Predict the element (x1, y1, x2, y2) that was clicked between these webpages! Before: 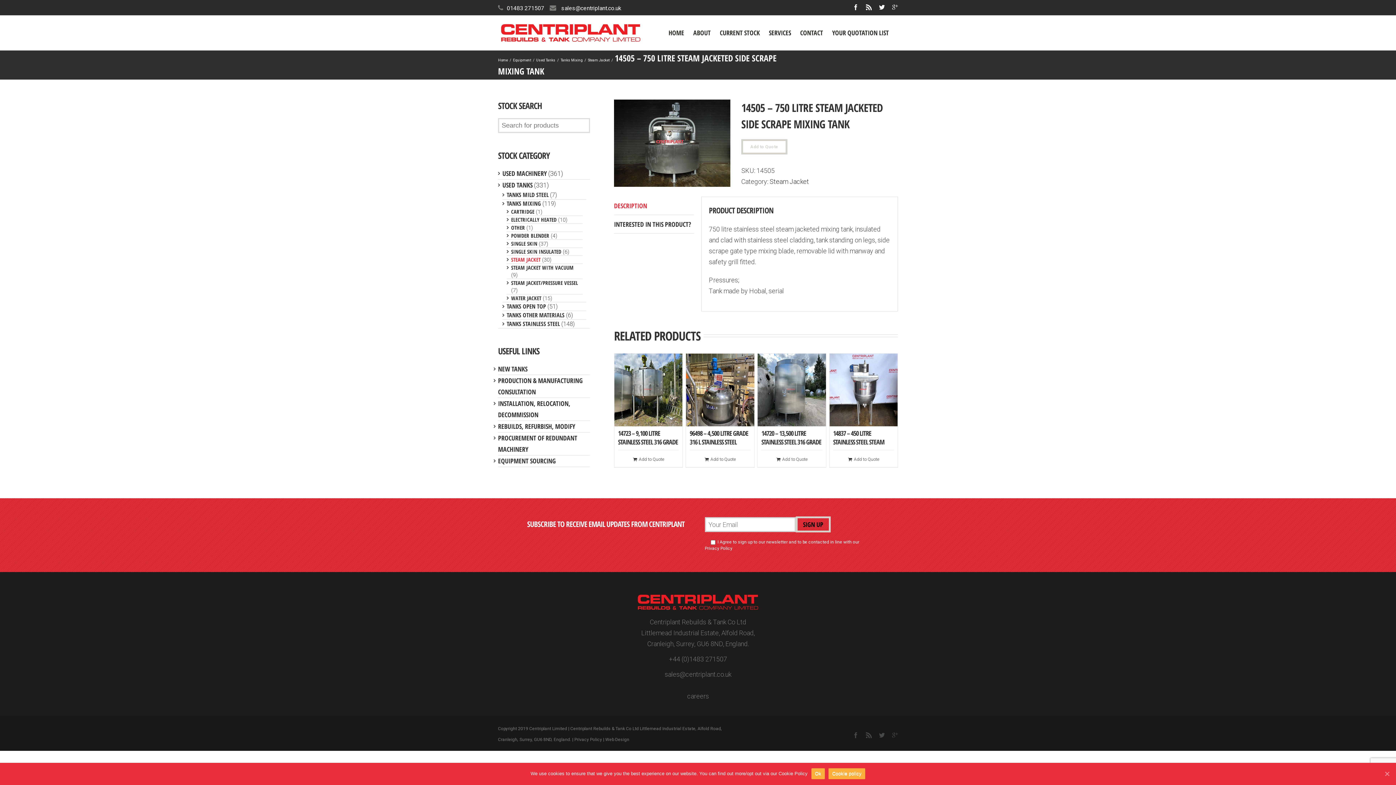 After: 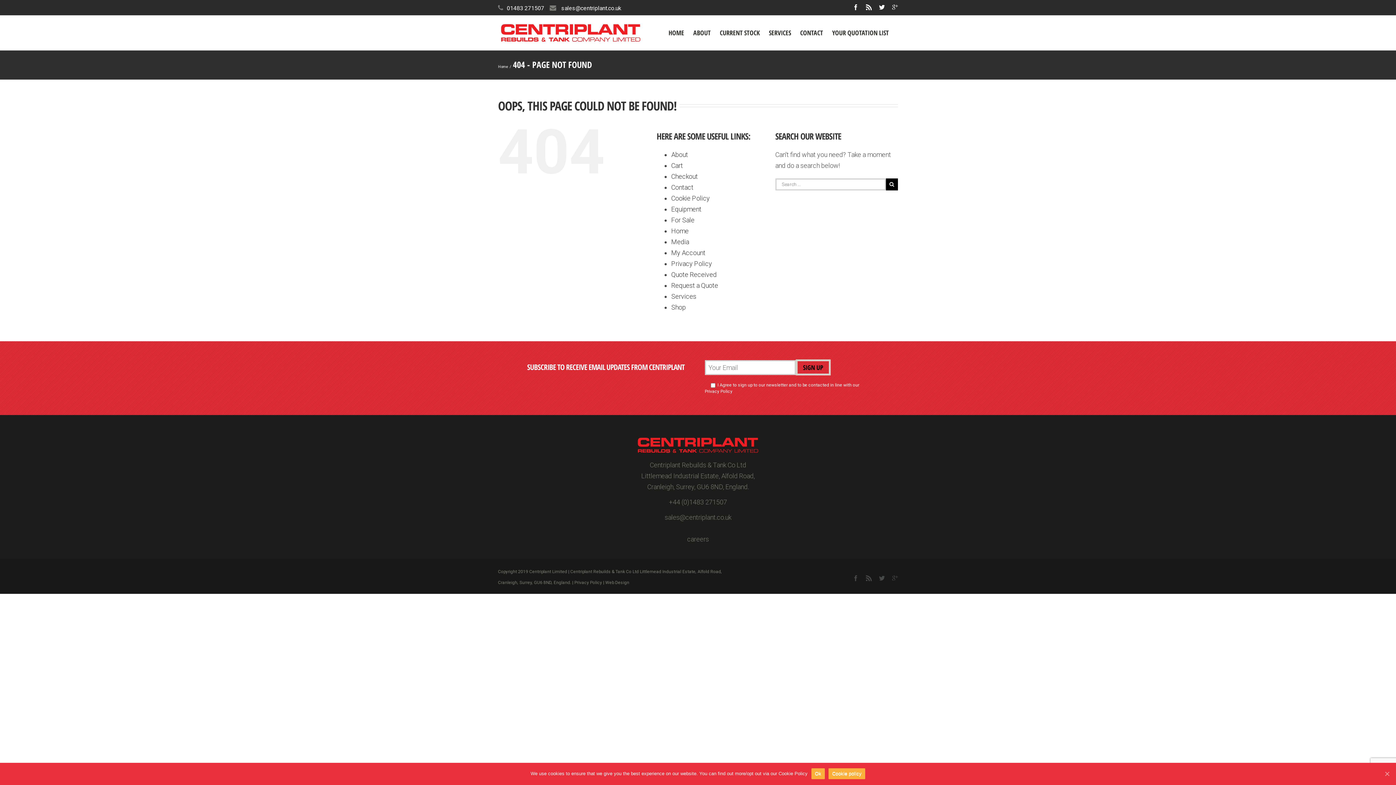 Action: bbox: (687, 692, 709, 700) label: careers